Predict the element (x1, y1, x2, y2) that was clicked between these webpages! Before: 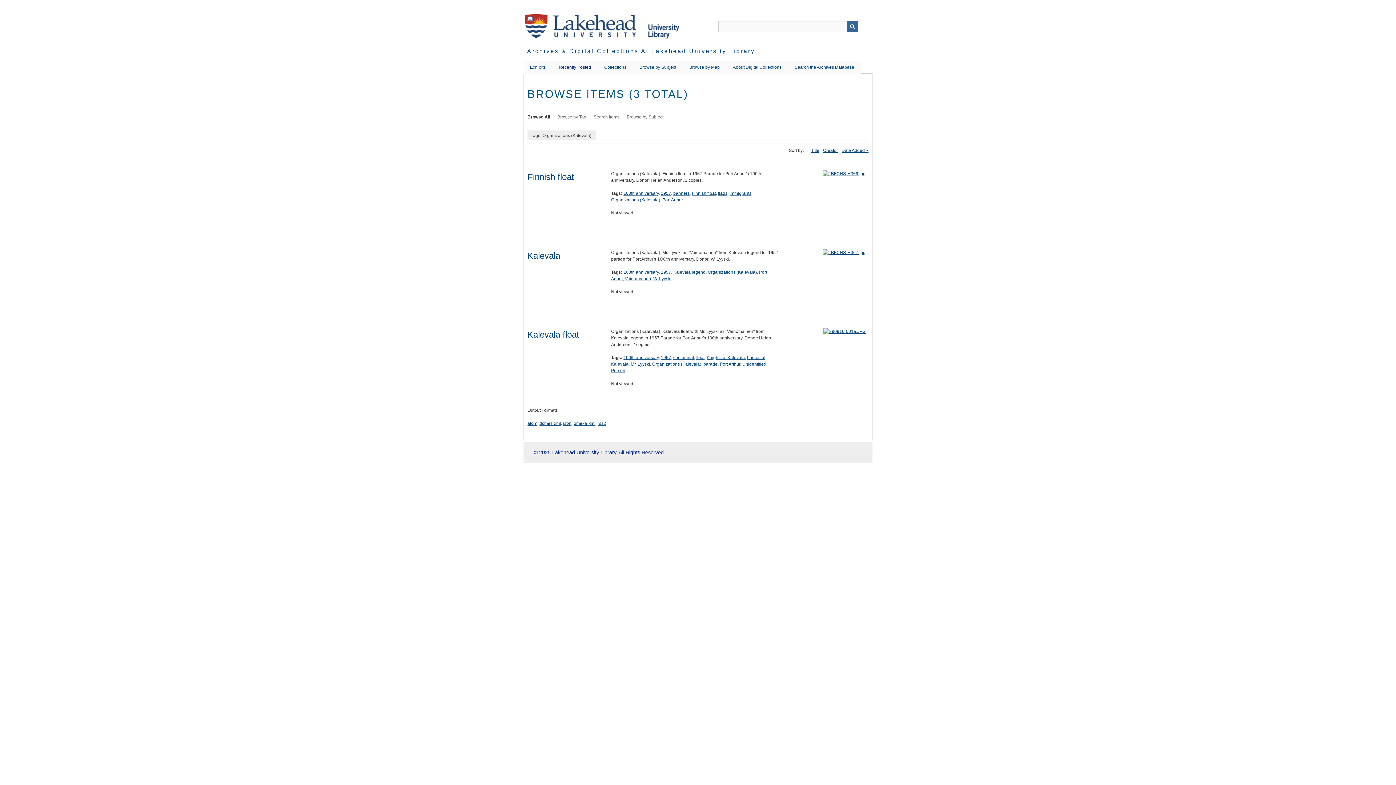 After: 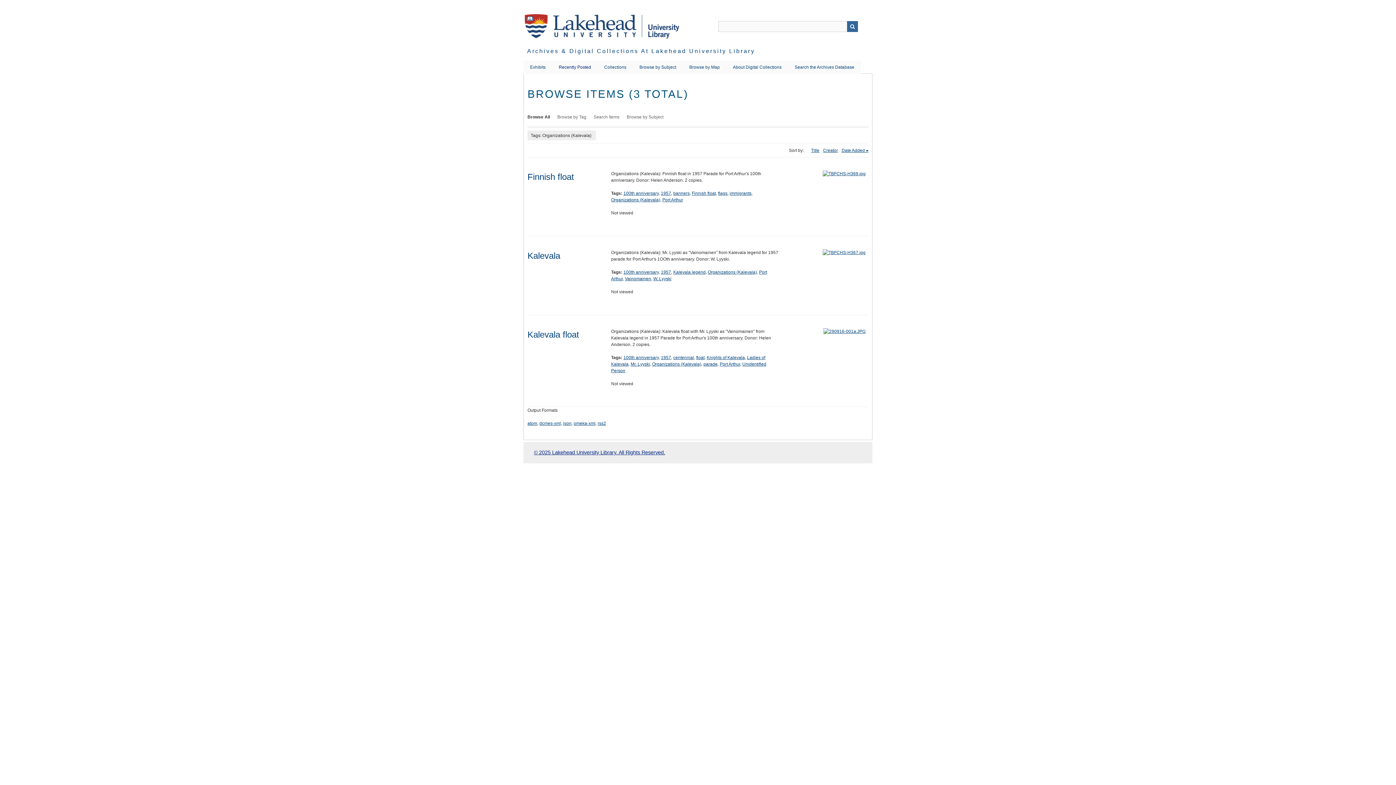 Action: bbox: (652, 361, 701, 366) label: Organizations (Kalevala)